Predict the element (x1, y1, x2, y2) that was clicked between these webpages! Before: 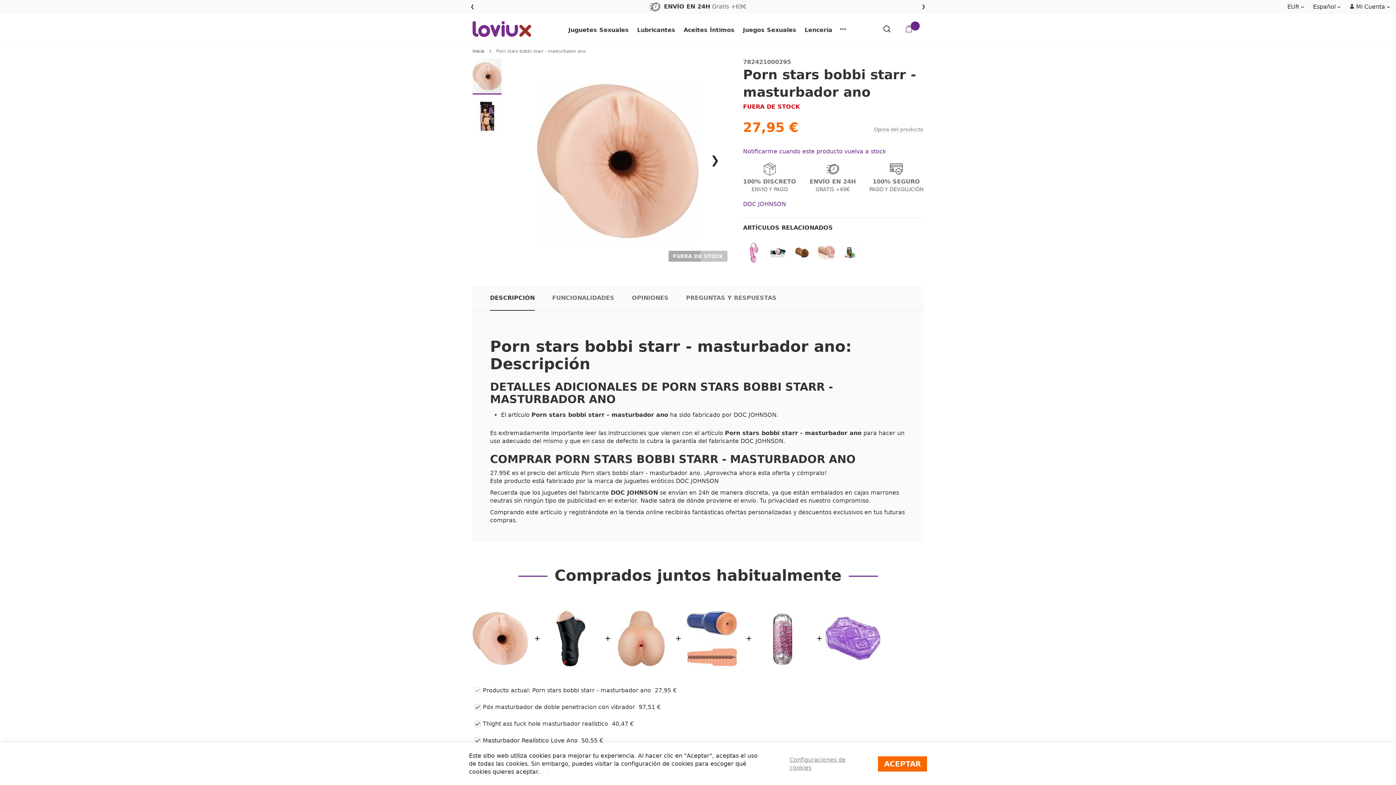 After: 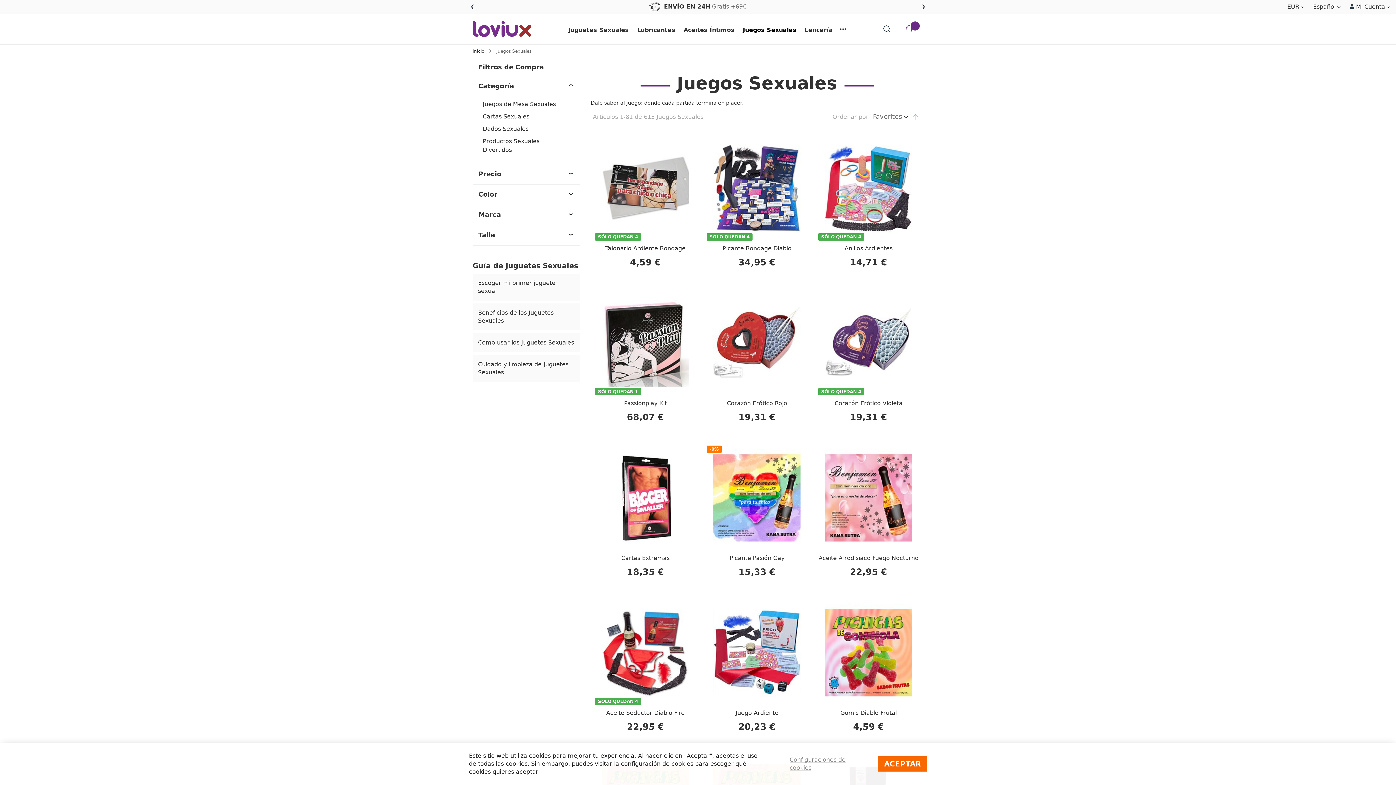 Action: label: Juegos Sexuales bbox: (735, 15, 797, 45)